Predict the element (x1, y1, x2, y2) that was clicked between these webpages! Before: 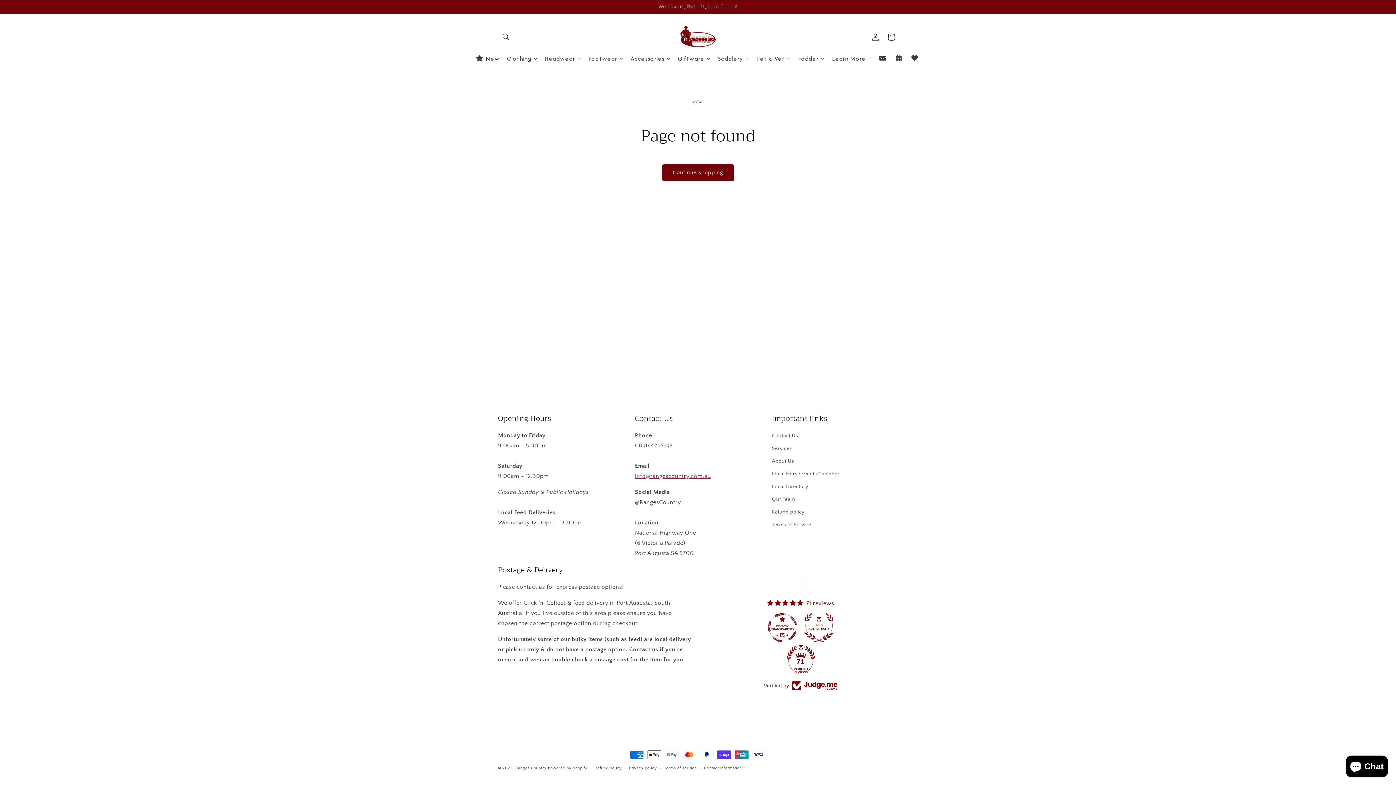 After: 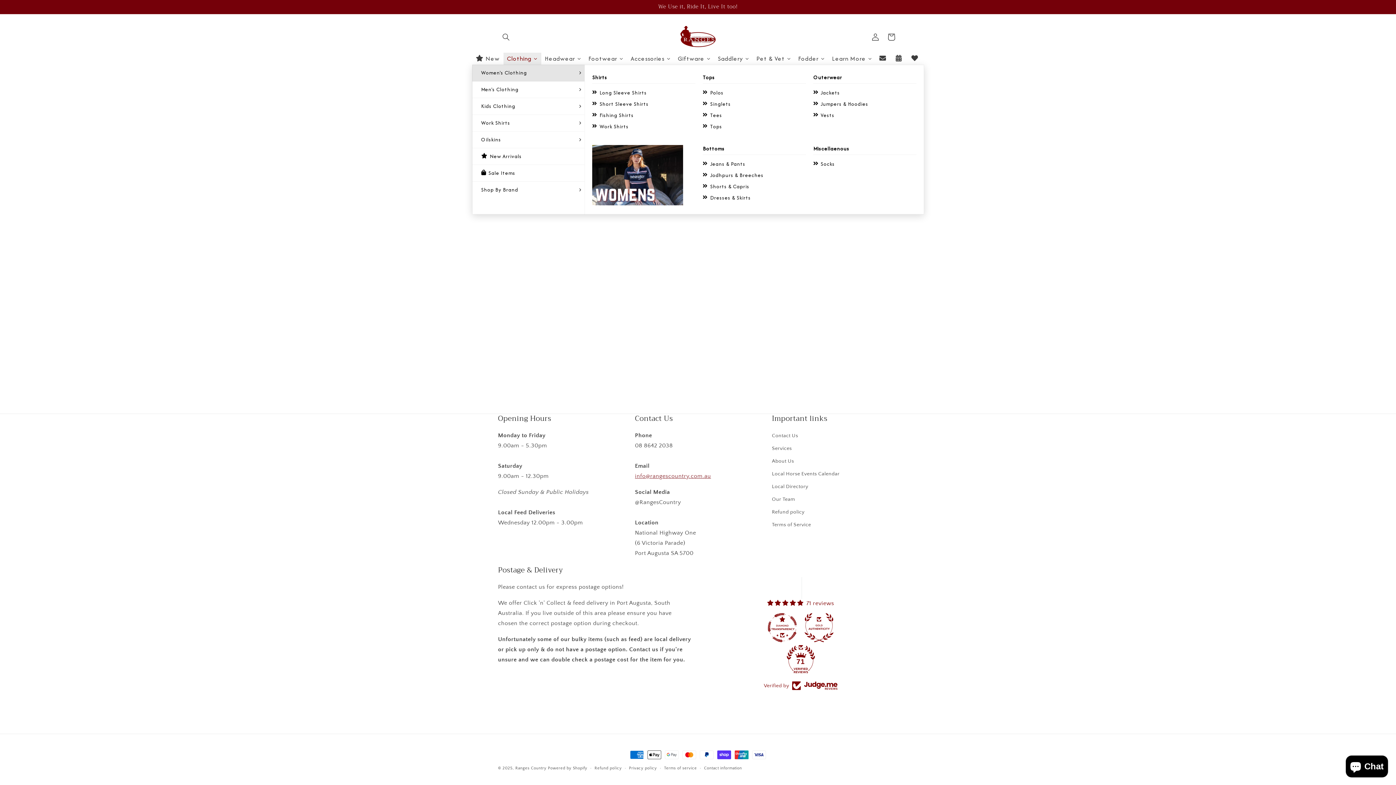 Action: label: Clothing bbox: (503, 52, 541, 64)